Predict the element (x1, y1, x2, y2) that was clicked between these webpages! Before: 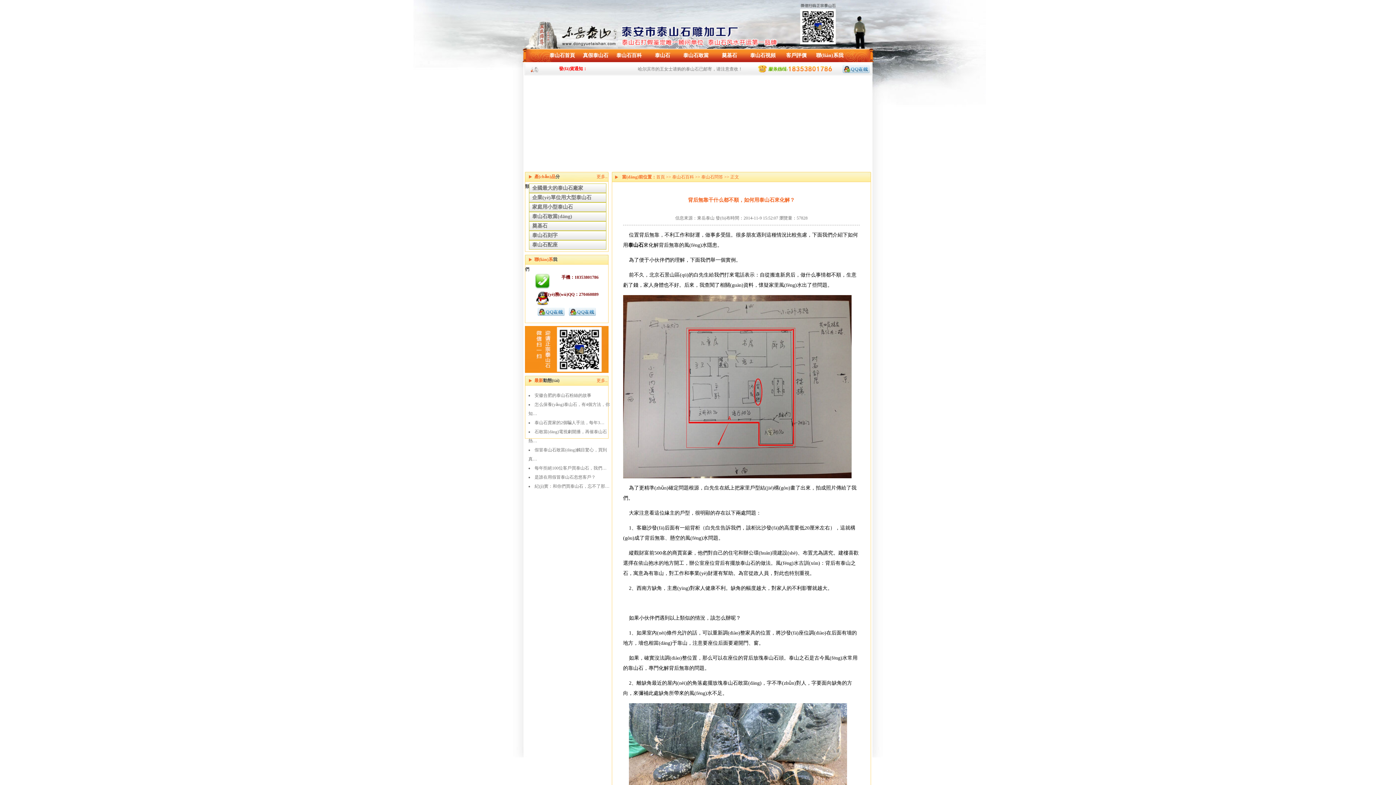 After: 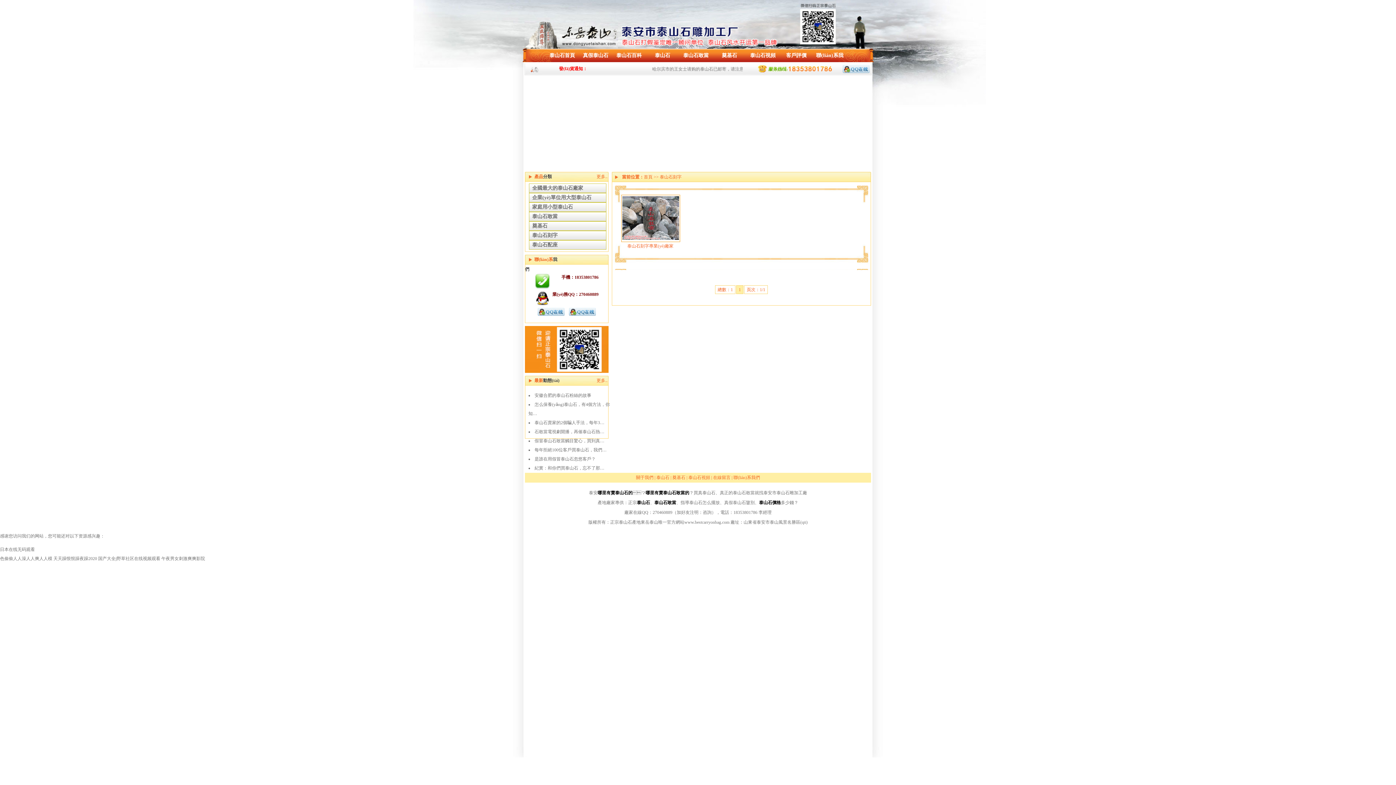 Action: label: 泰山石刻字 bbox: (532, 232, 557, 238)